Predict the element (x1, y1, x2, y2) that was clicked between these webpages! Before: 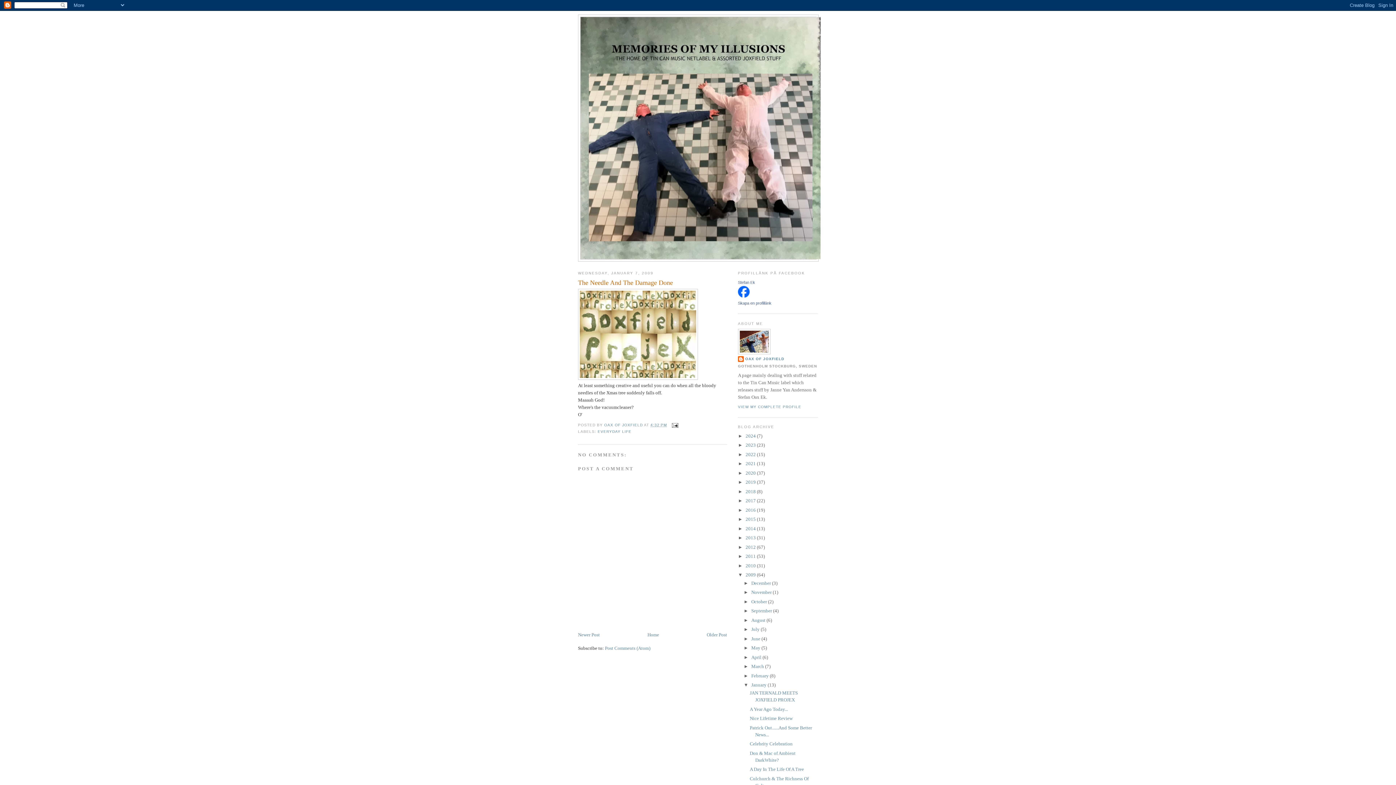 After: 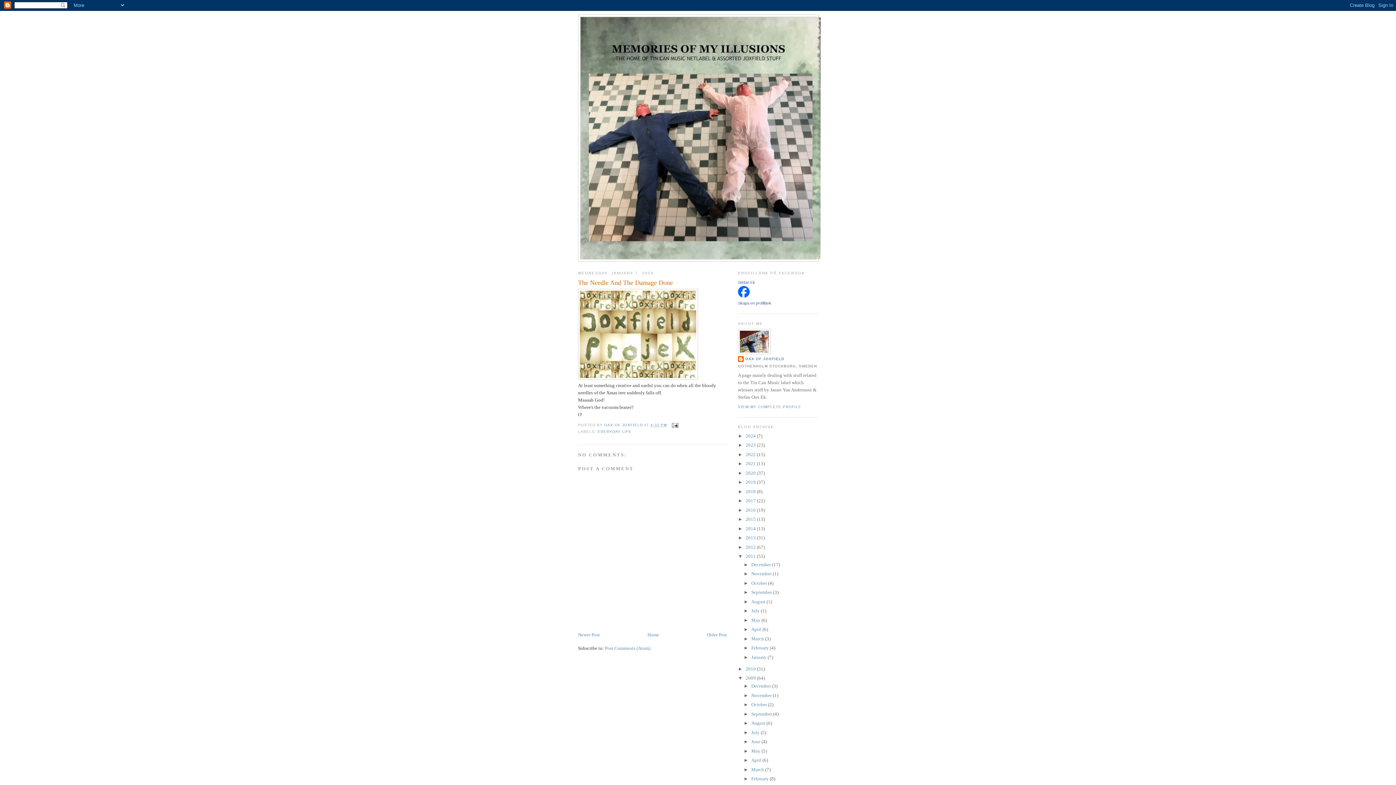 Action: bbox: (738, 553, 745, 559) label: ►  